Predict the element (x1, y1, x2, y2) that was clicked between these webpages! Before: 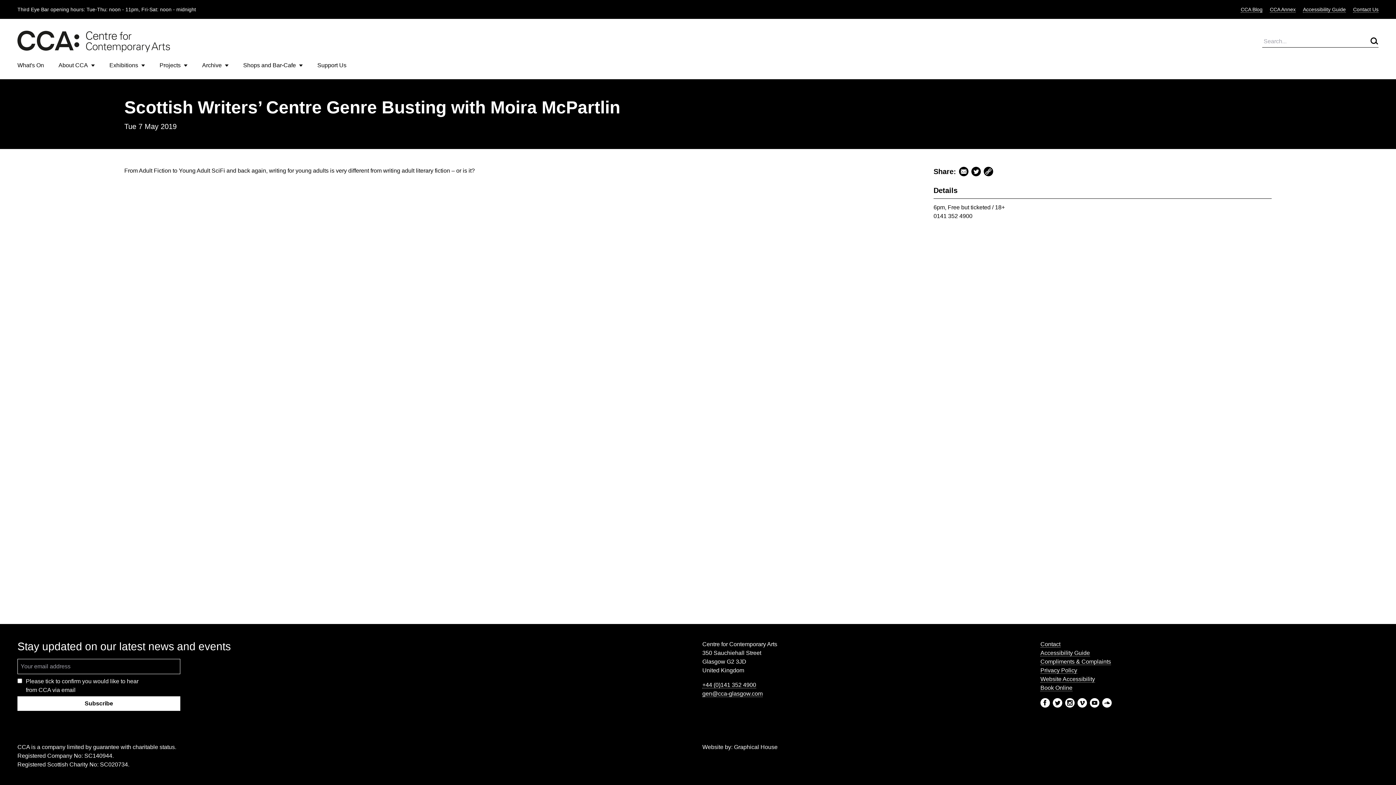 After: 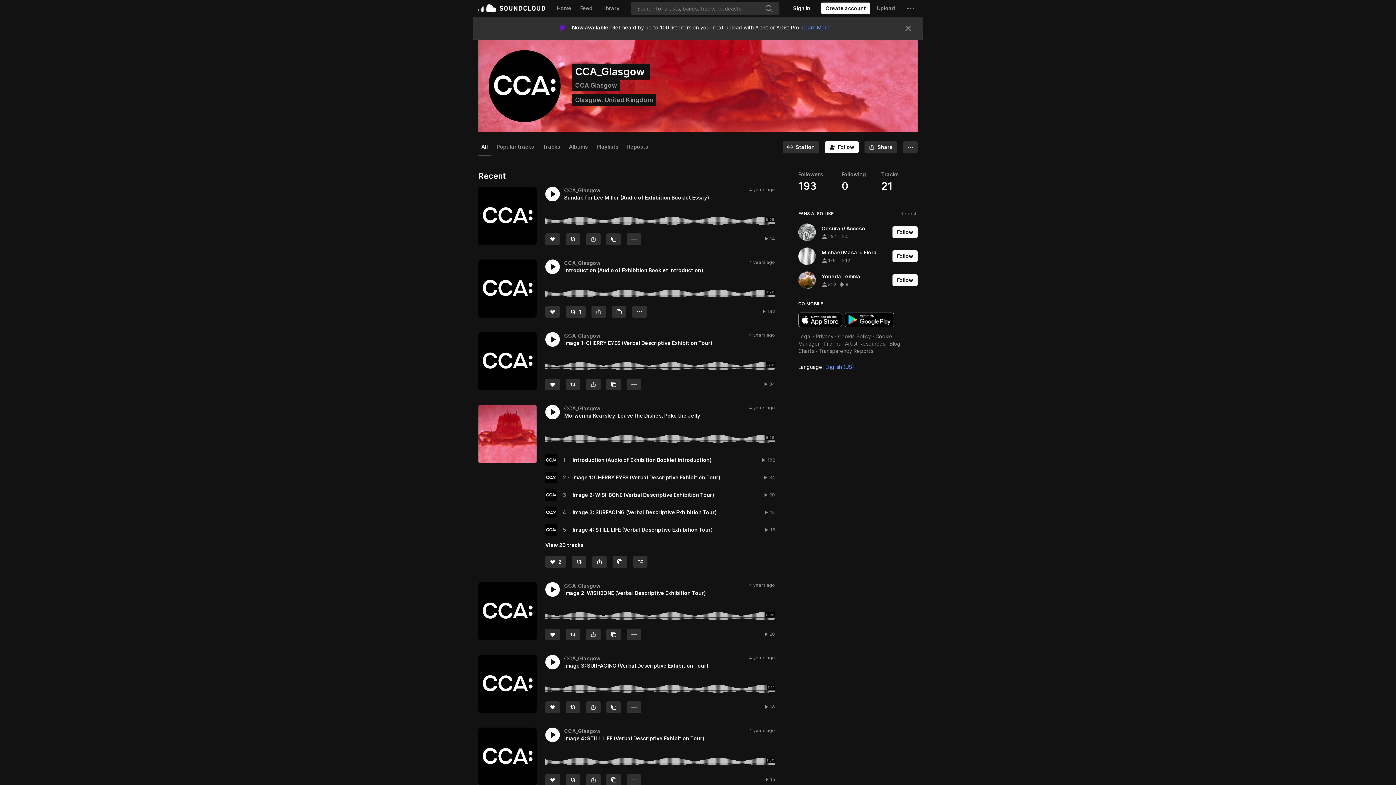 Action: bbox: (1102, 698, 1112, 708)